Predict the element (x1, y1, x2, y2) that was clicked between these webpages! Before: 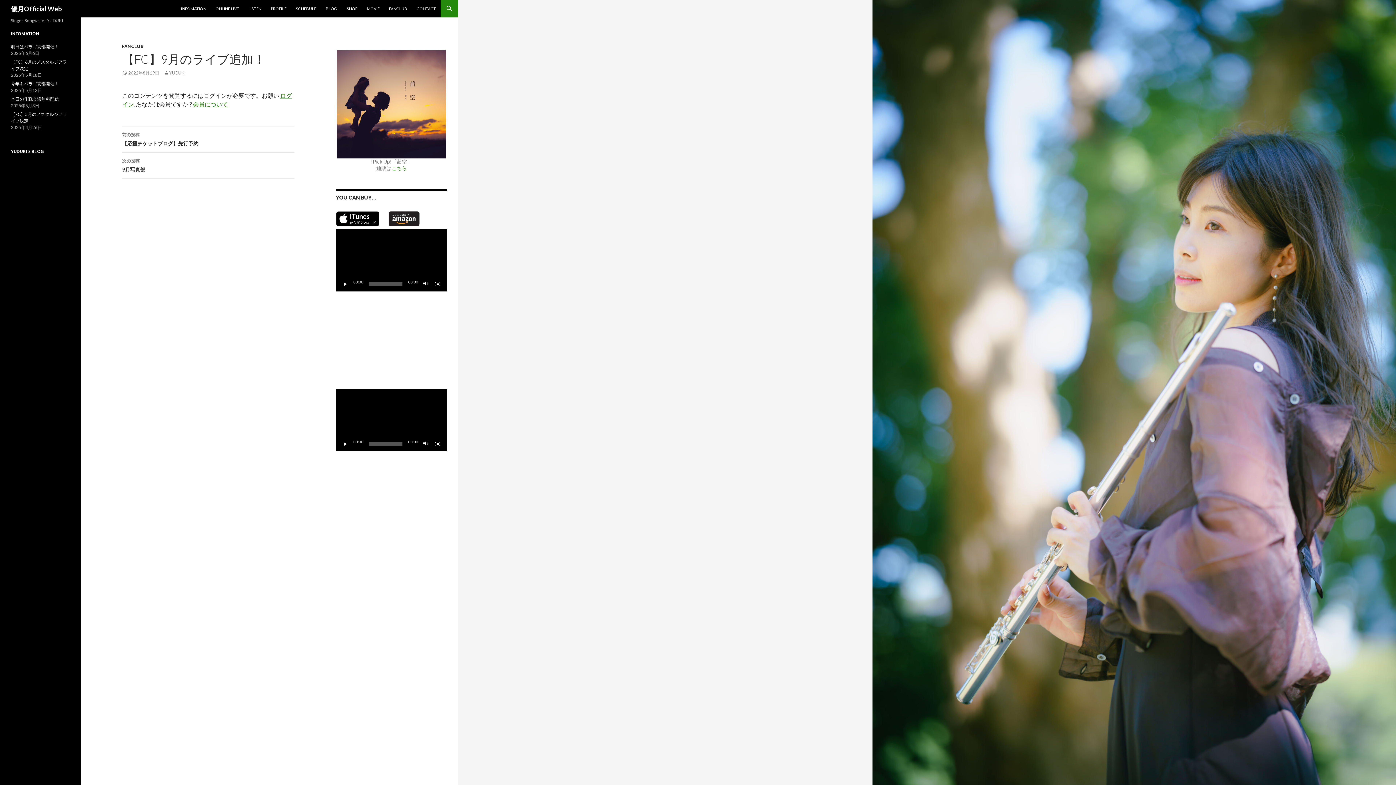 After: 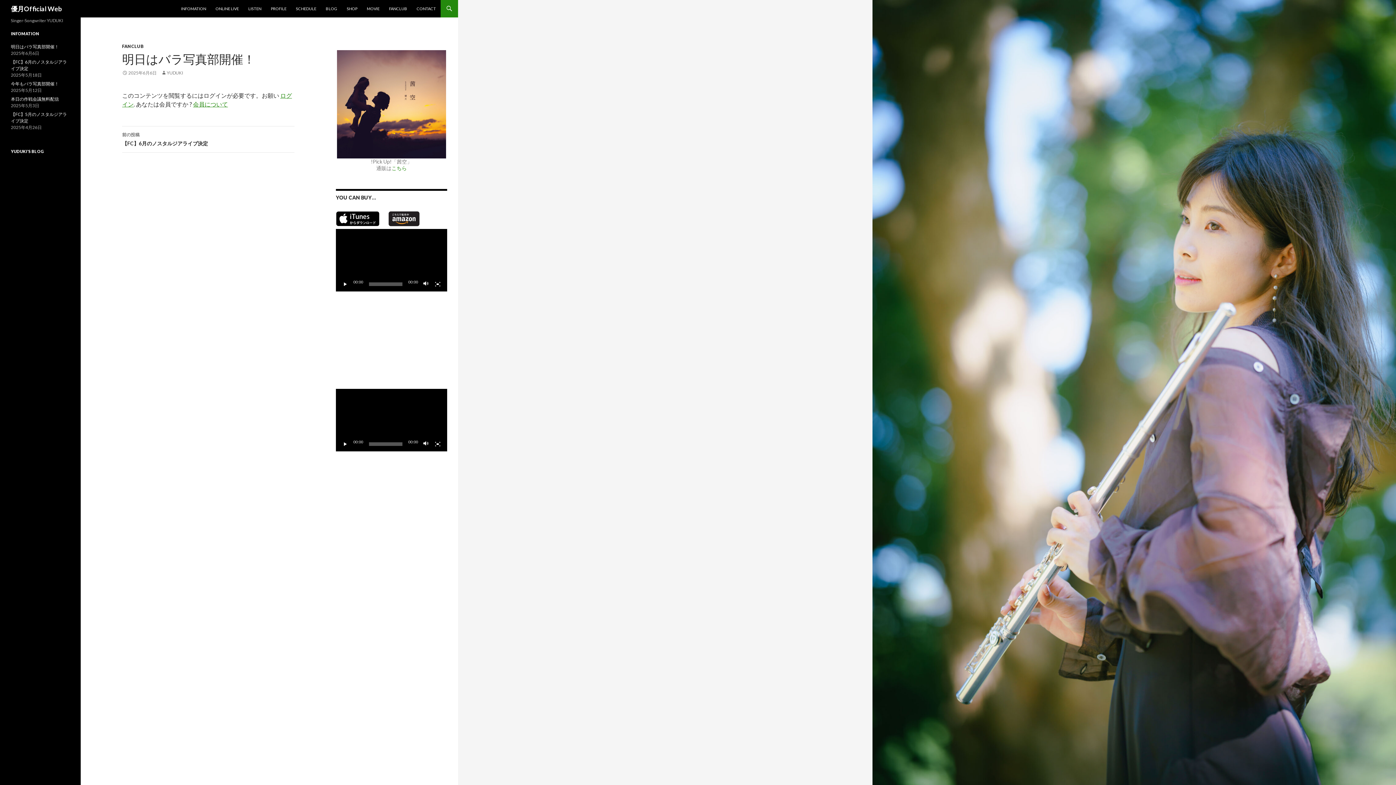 Action: label: 明日はバラ写真部開催！ bbox: (10, 44, 58, 49)